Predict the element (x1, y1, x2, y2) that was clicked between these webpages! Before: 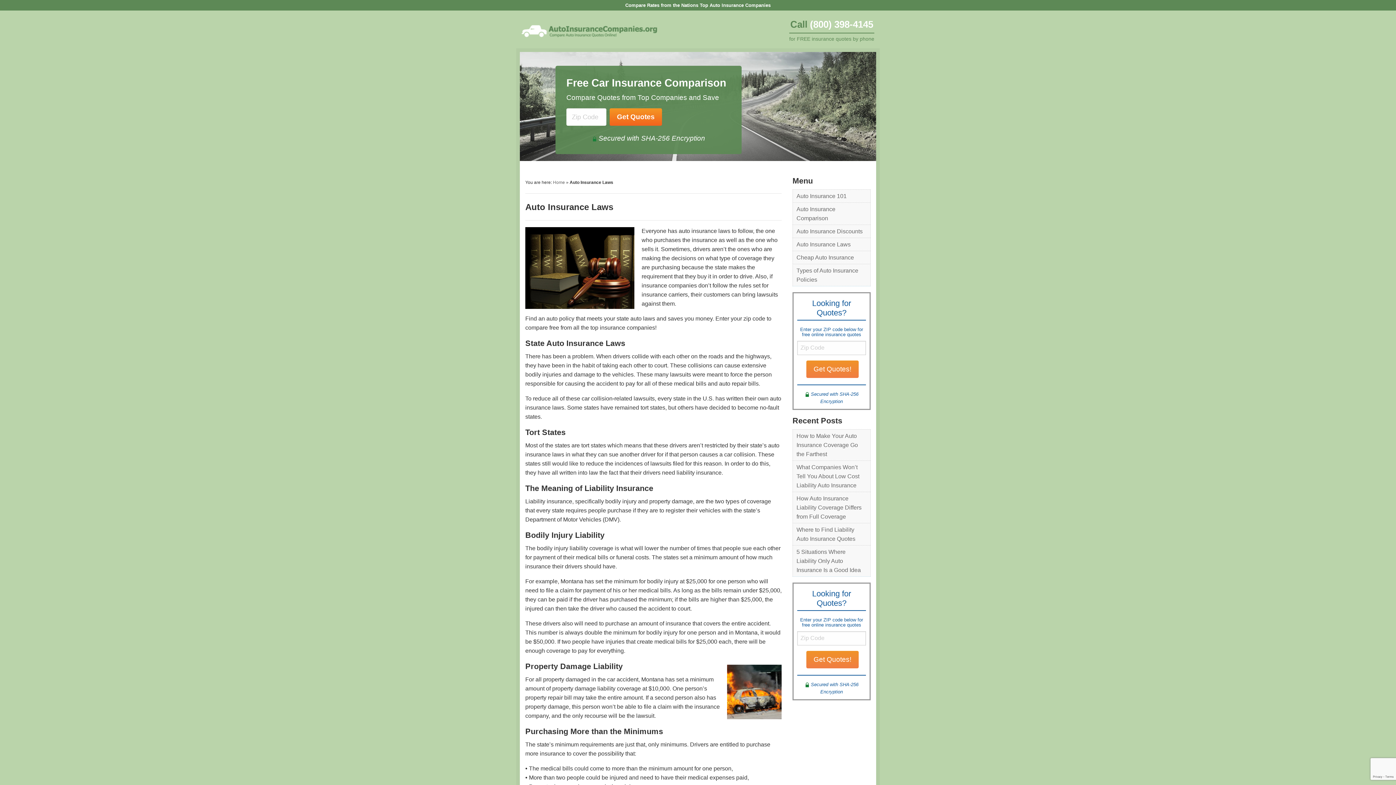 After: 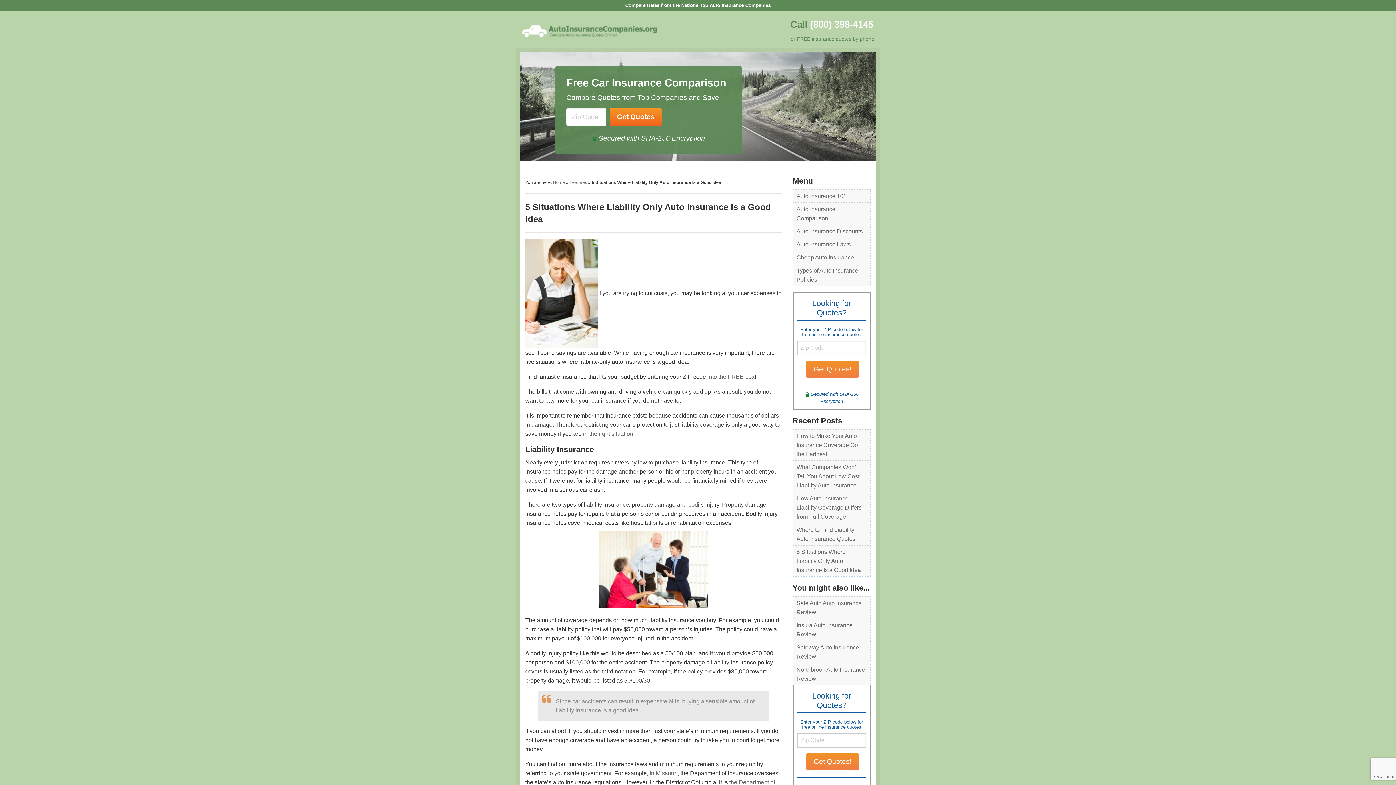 Action: label: 5 Situations Where Liability Only Auto Insurance Is a Good Idea bbox: (796, 548, 861, 573)